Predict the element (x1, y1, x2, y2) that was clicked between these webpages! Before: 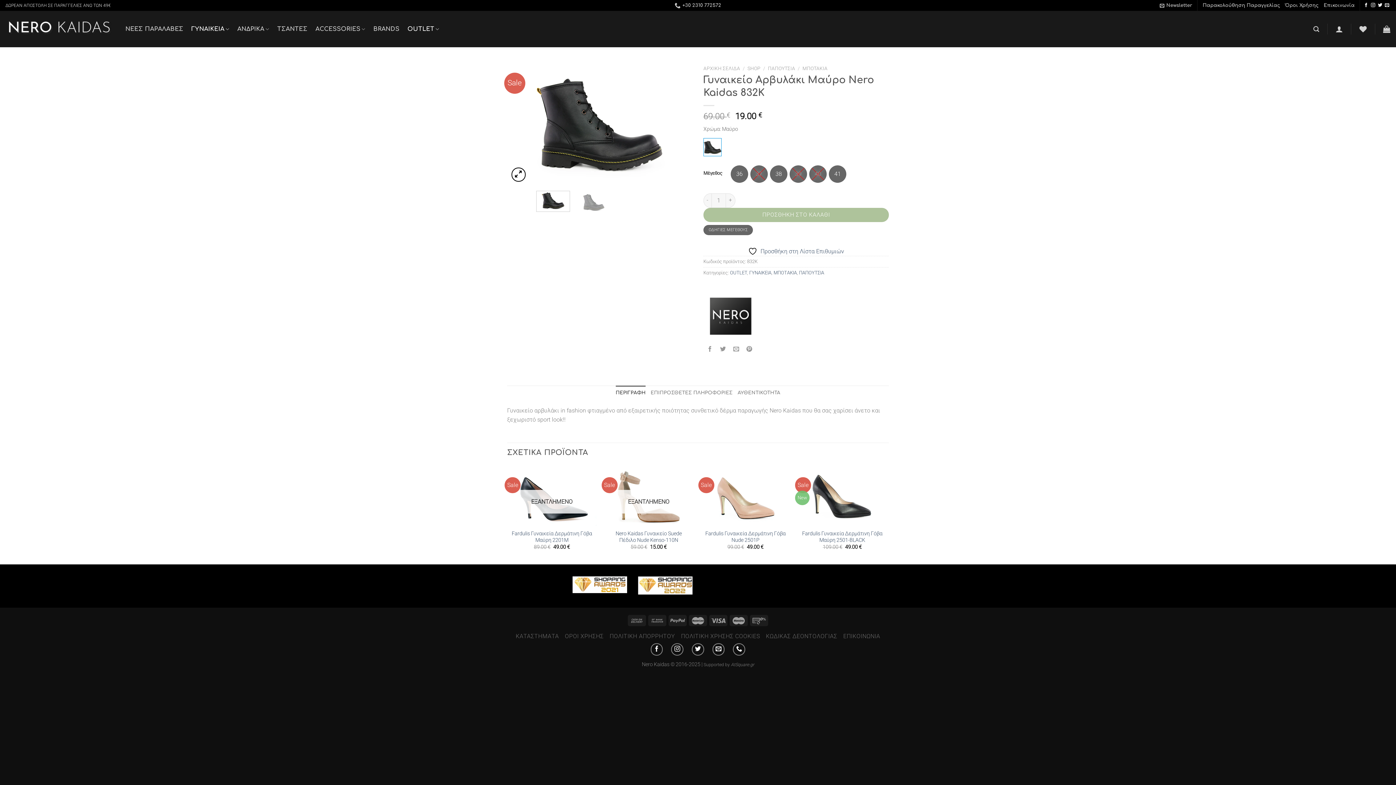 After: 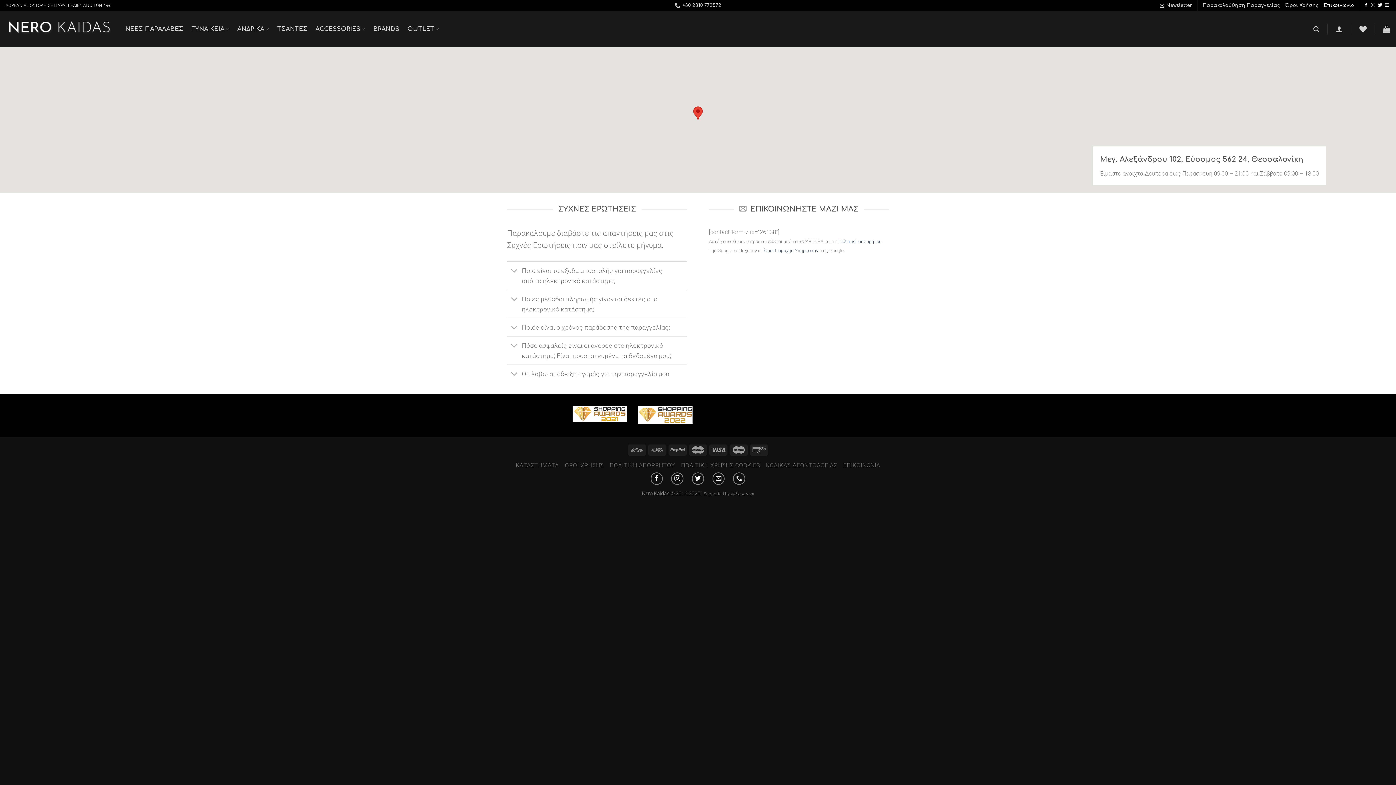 Action: label: ΕΠΙΚΟΙΝΩΝΙΑ bbox: (843, 633, 880, 640)